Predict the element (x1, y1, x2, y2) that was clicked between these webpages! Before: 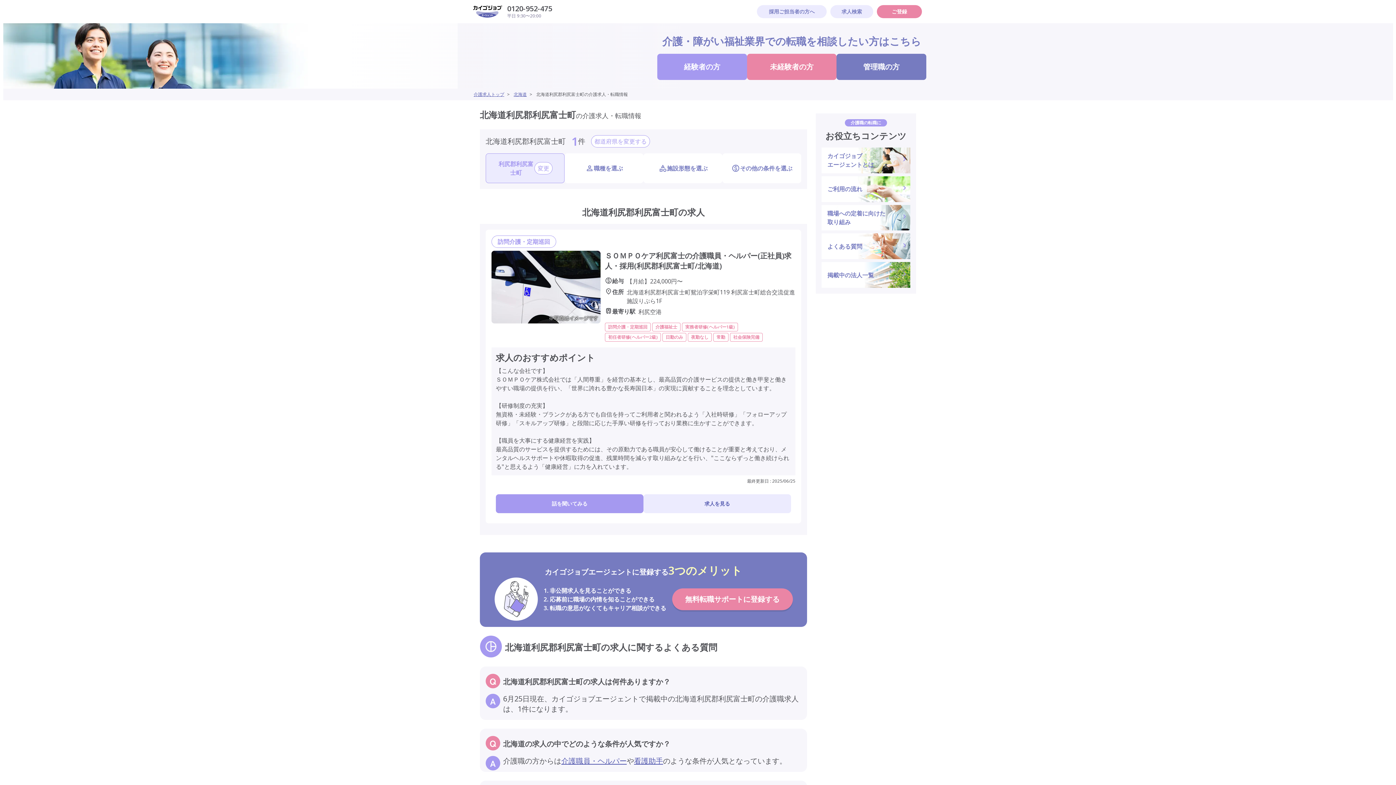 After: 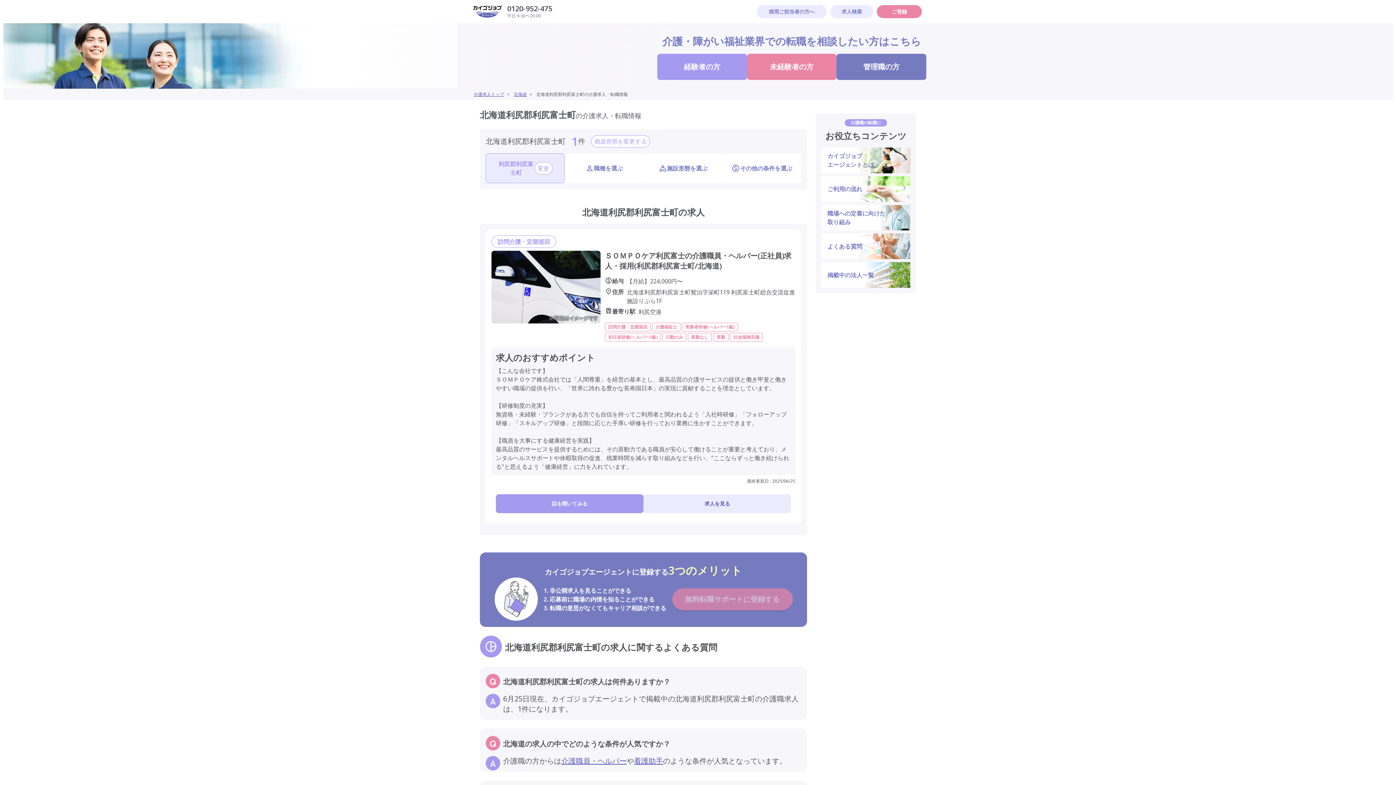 Action: bbox: (672, 588, 792, 610) label: 無料転職サポートに登録する